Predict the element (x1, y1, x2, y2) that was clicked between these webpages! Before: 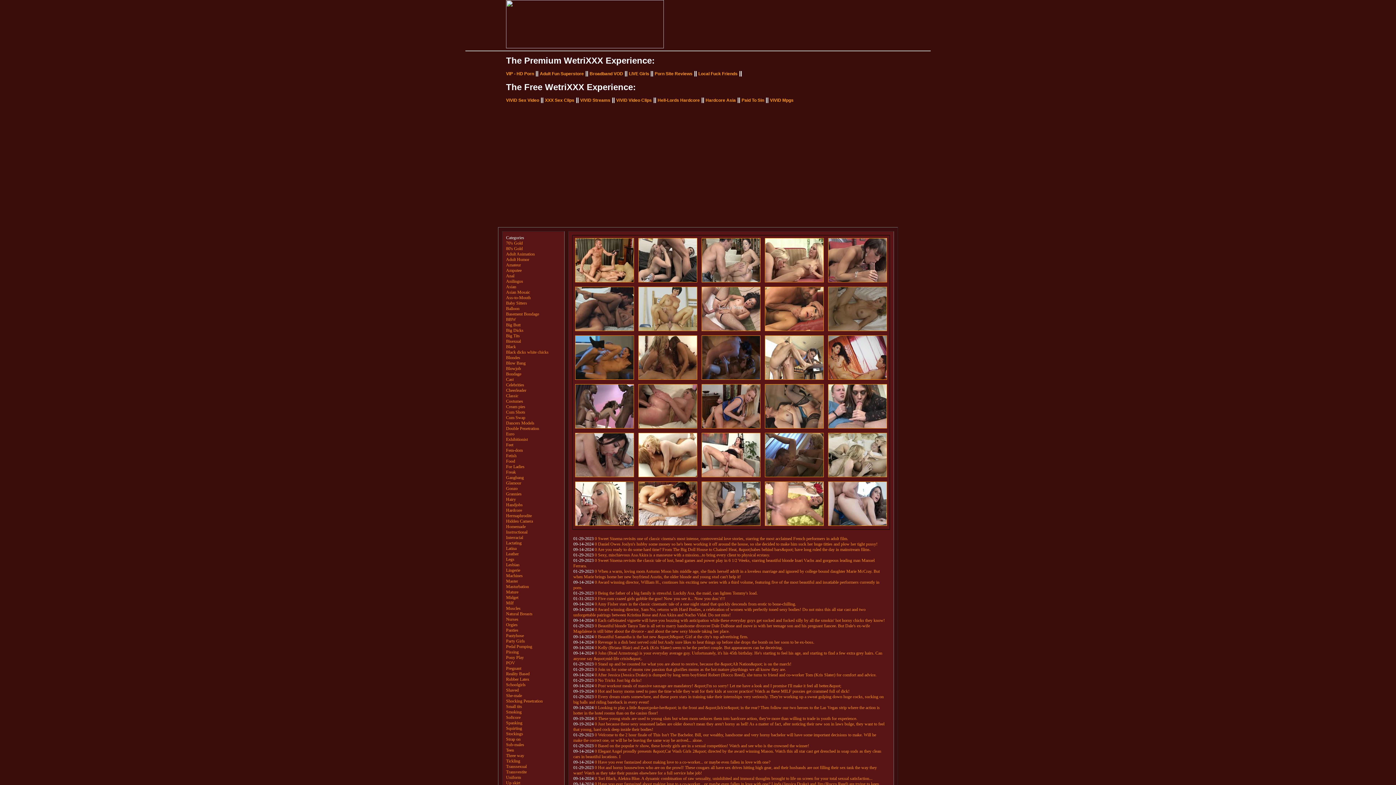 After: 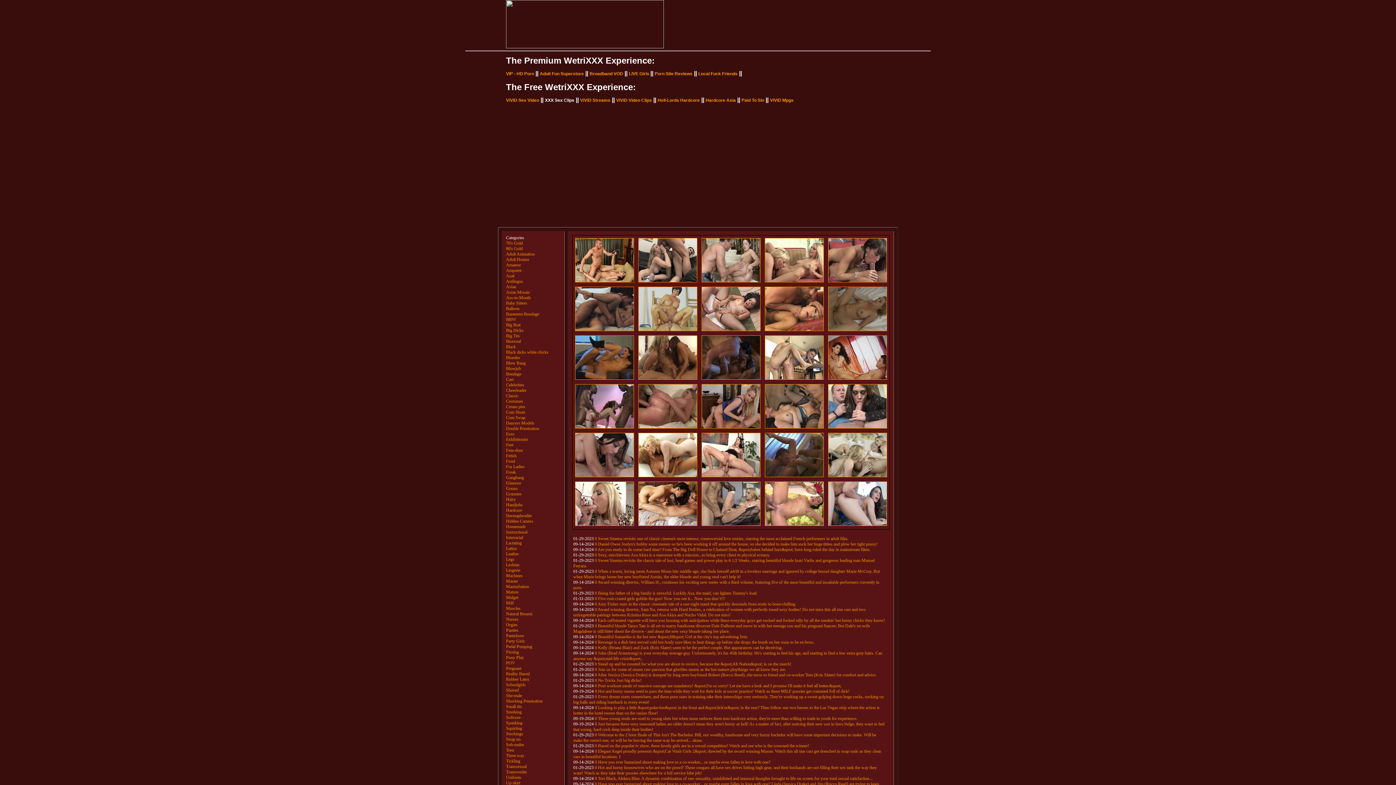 Action: label: XXX Sex Clips bbox: (545, 97, 574, 102)